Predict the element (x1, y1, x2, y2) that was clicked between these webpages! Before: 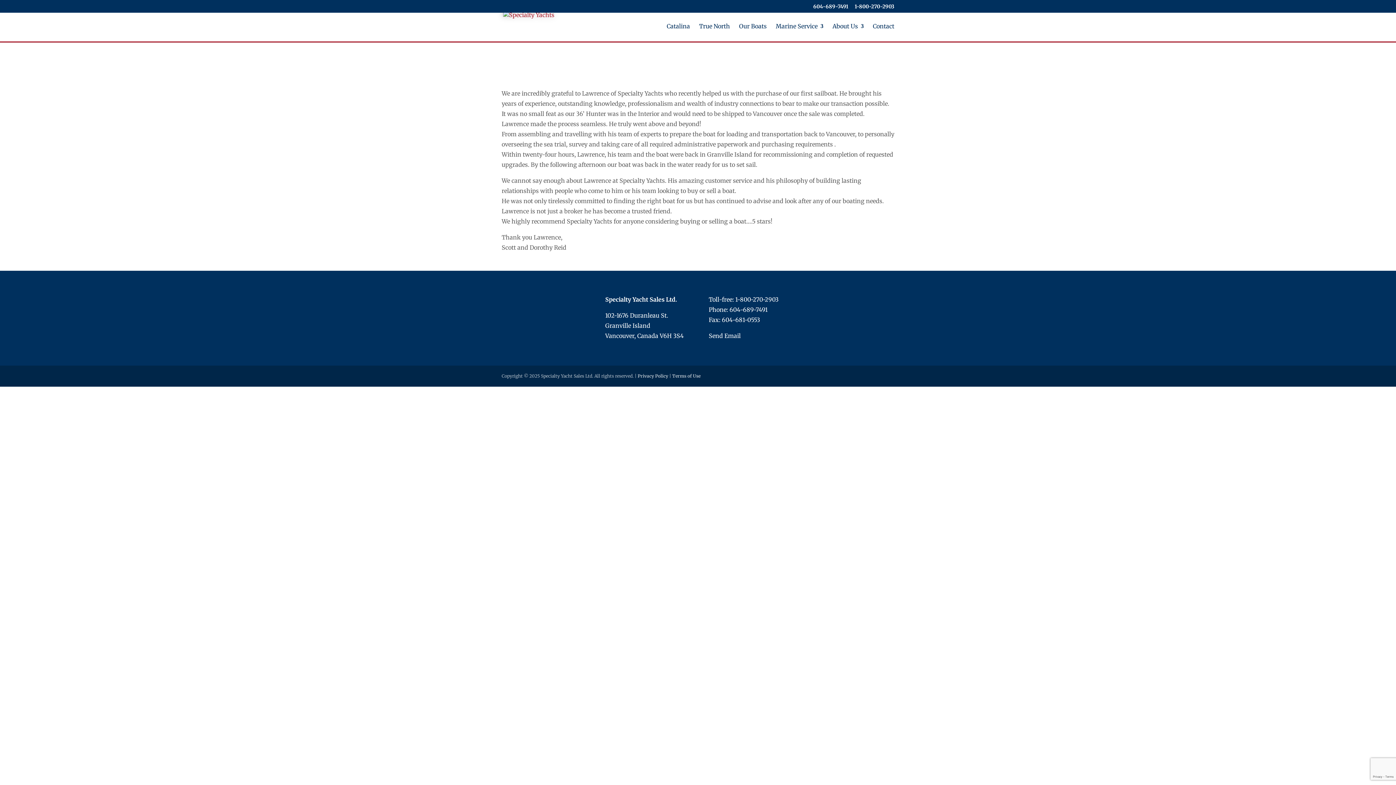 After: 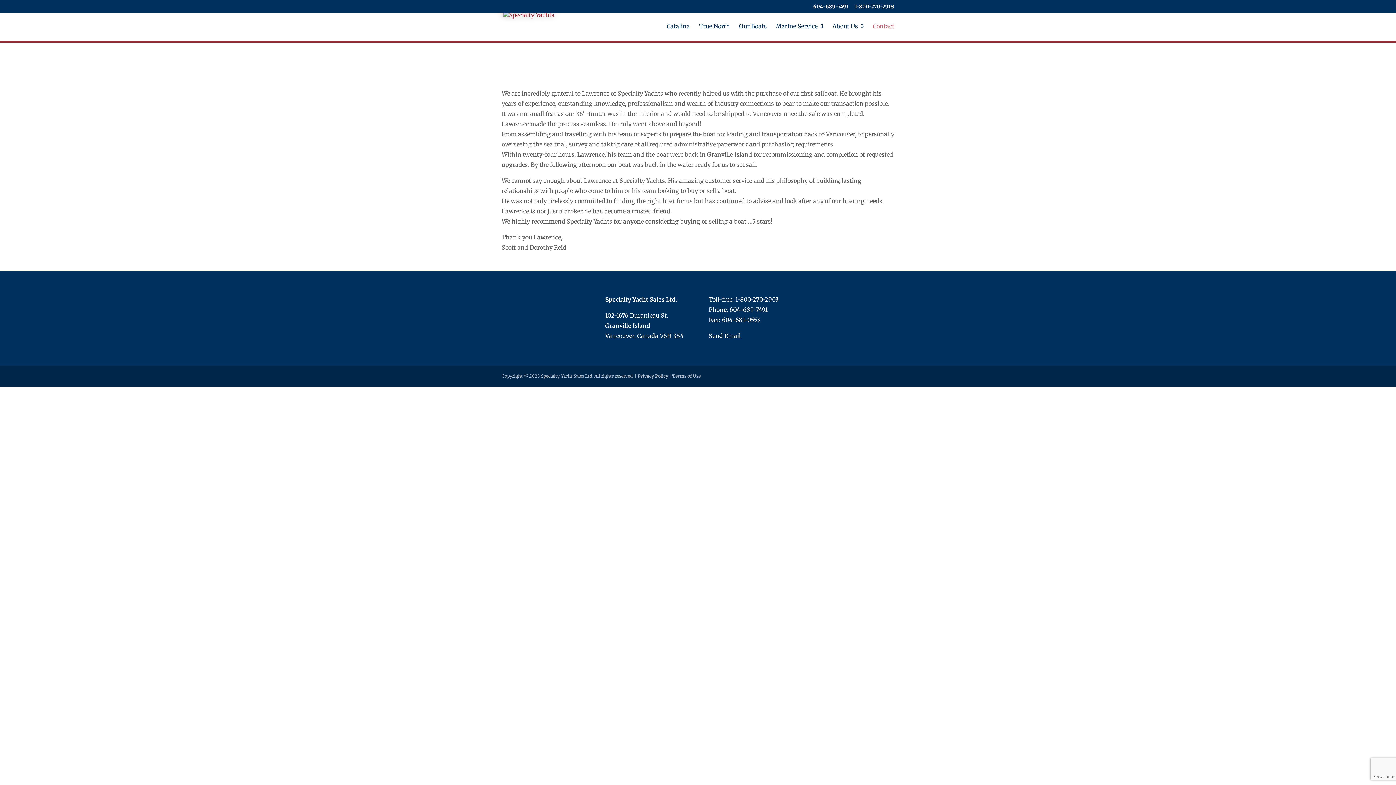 Action: label: Contact bbox: (873, 23, 894, 41)